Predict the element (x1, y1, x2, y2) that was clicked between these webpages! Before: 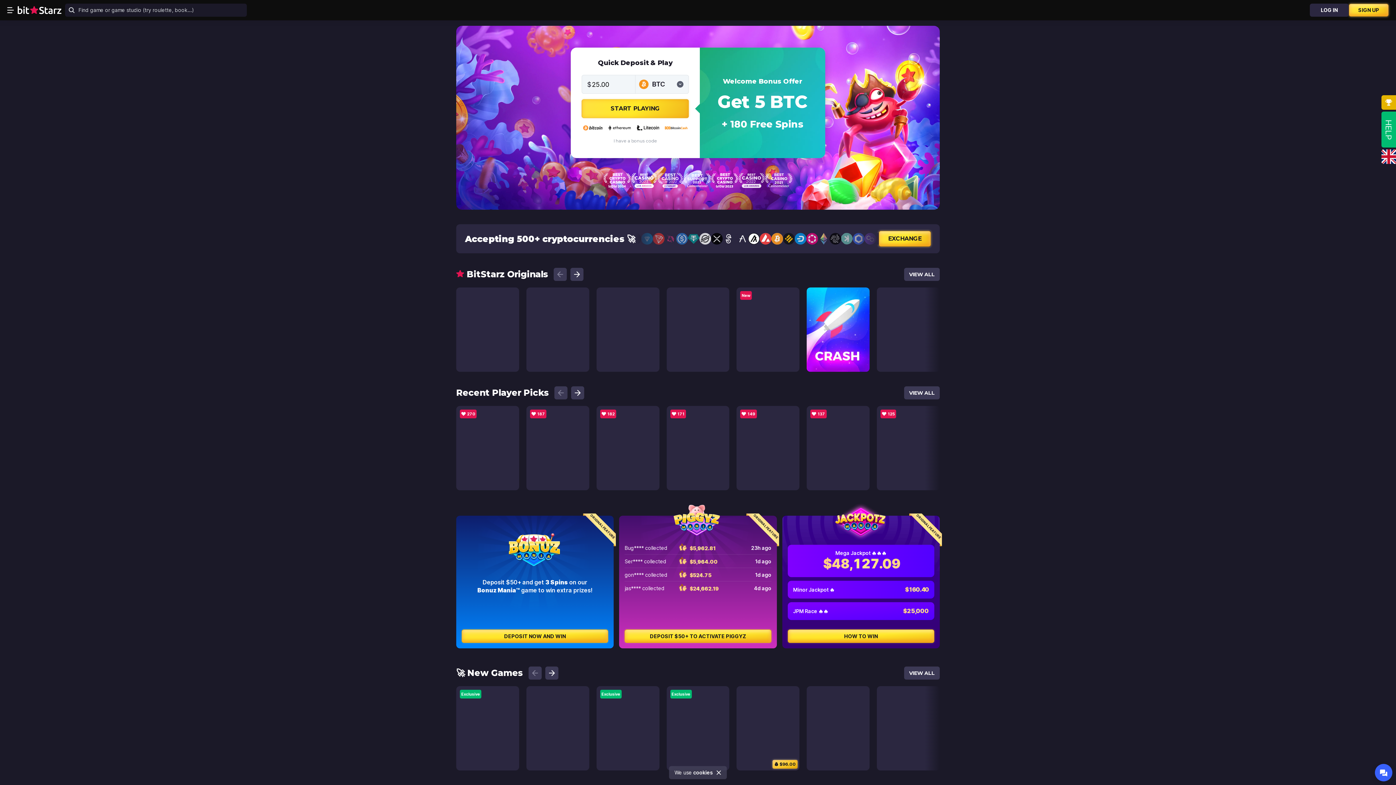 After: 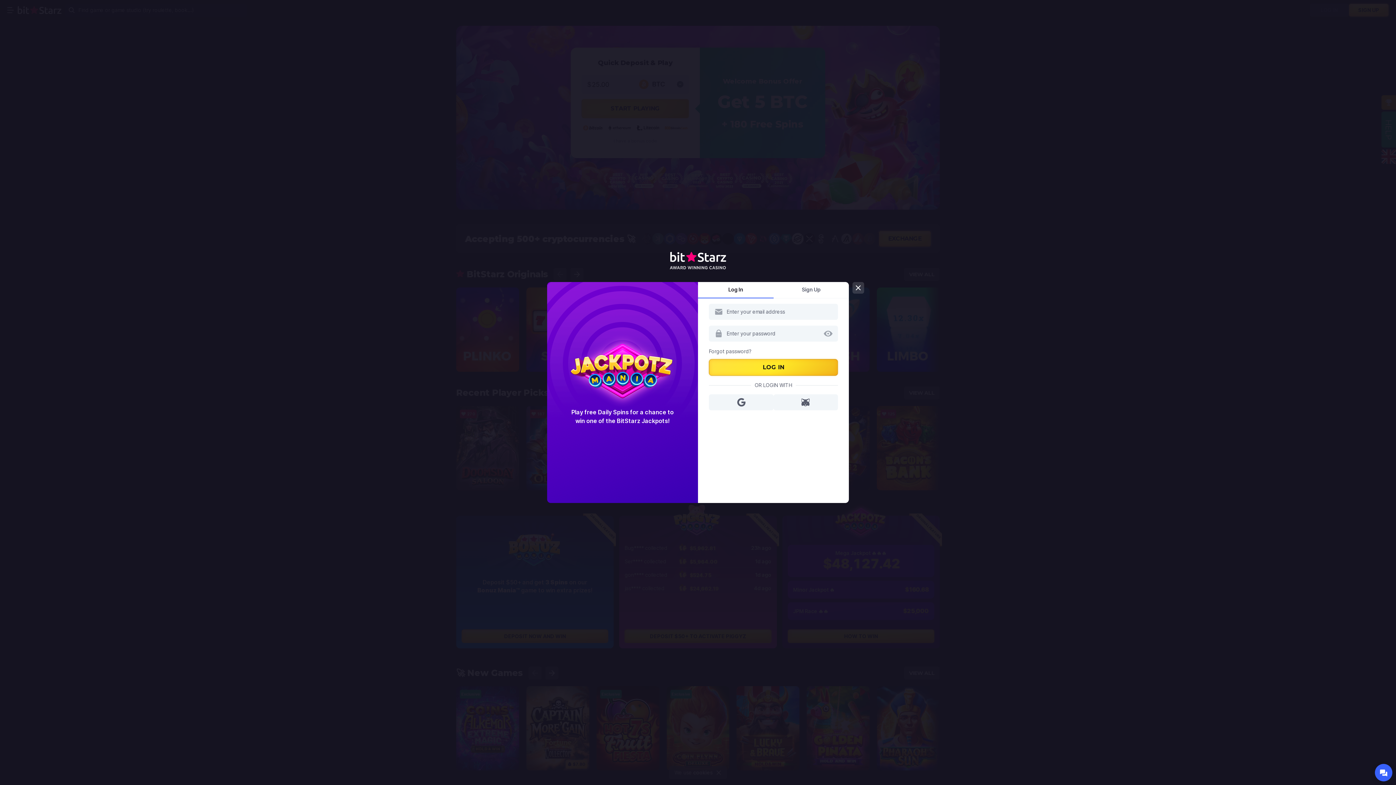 Action: bbox: (1313, 3, 1349, 16) label: LOG IN